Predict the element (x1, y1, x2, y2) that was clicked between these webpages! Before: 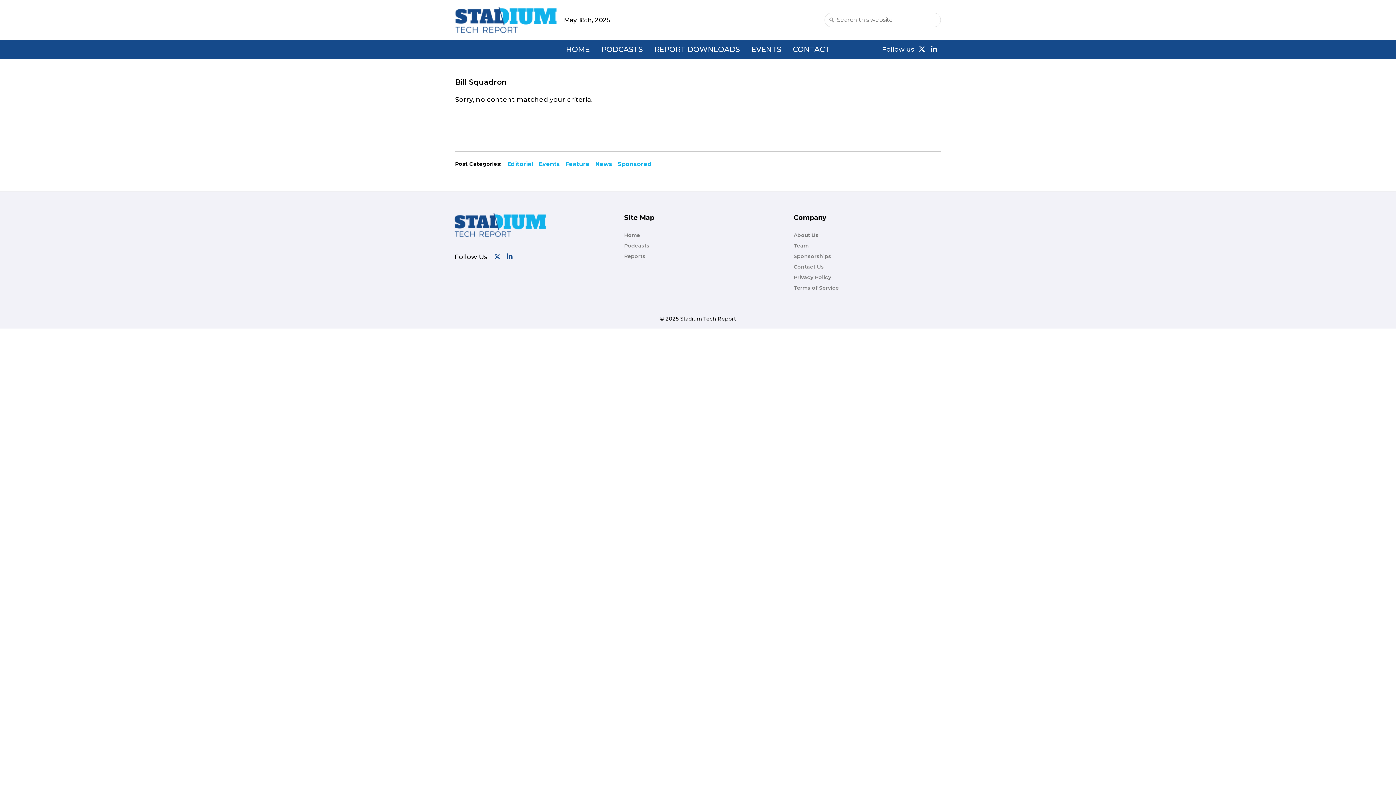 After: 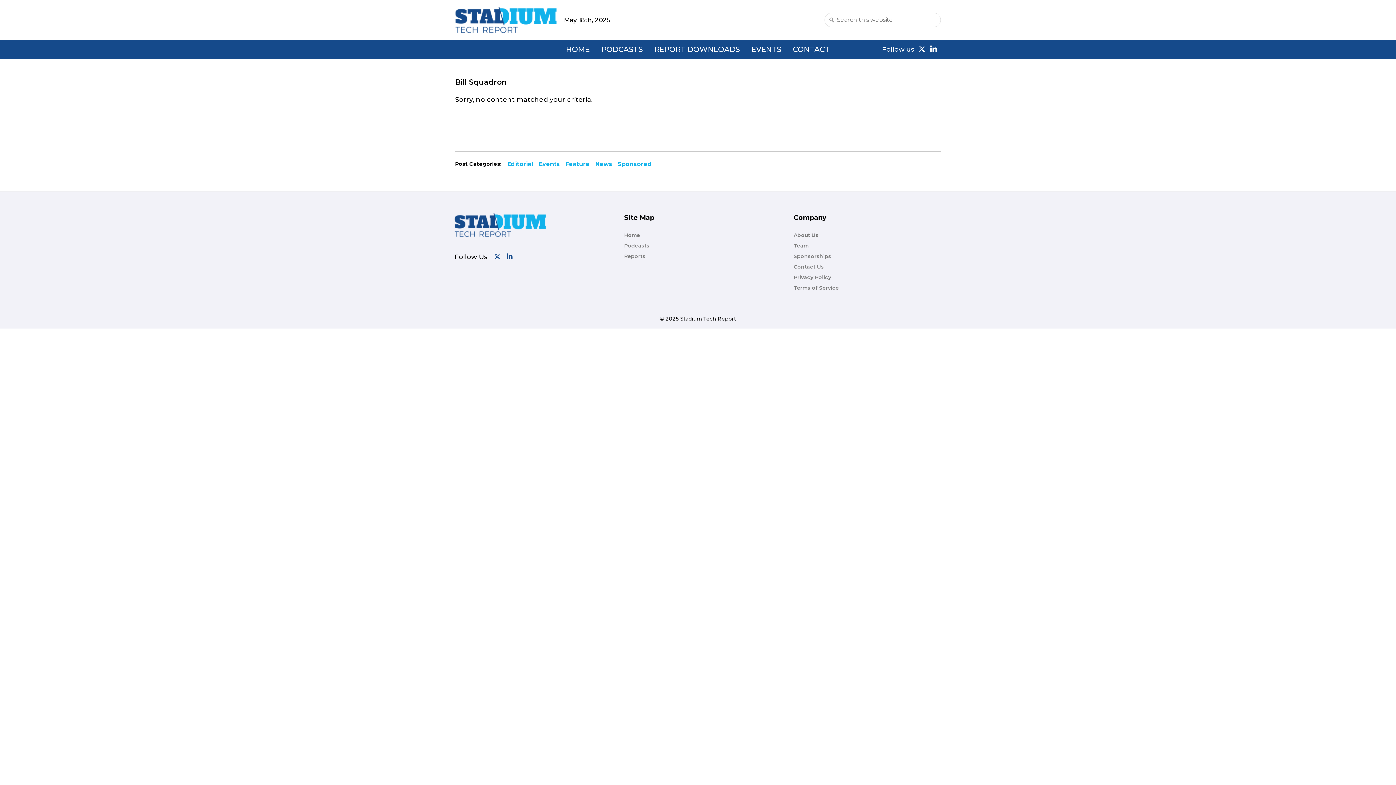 Action: bbox: (931, 44, 942, 54)